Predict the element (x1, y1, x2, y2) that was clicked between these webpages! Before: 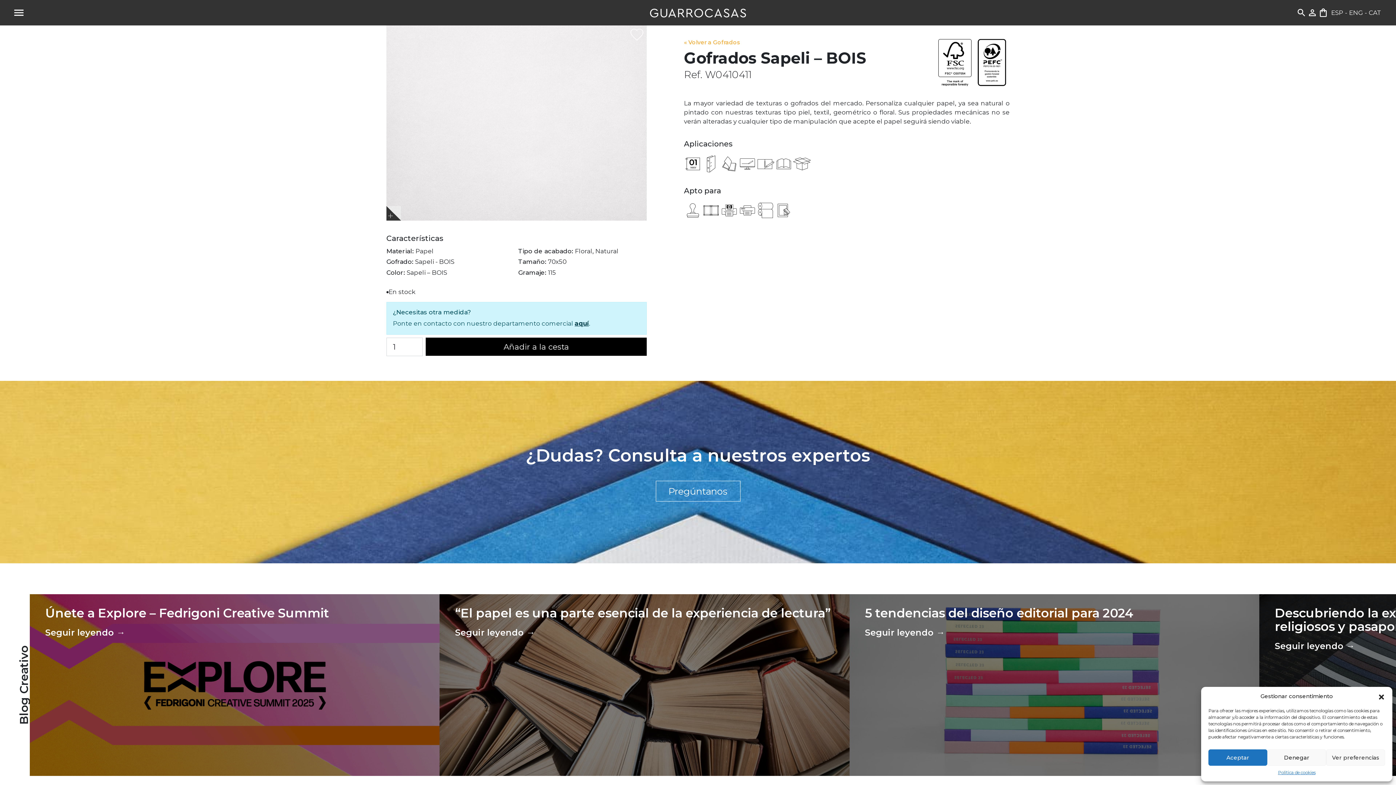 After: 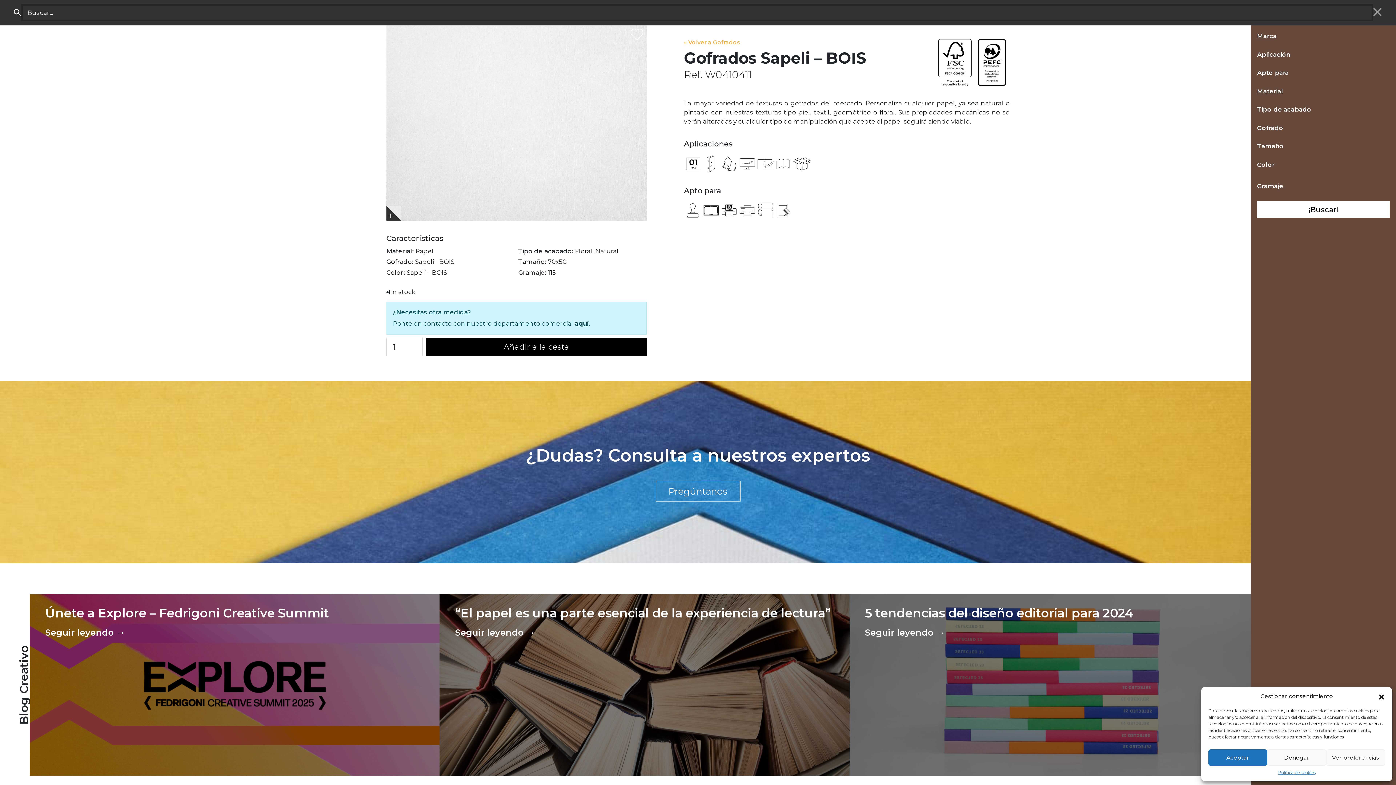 Action: bbox: (1296, 7, 1307, 18)